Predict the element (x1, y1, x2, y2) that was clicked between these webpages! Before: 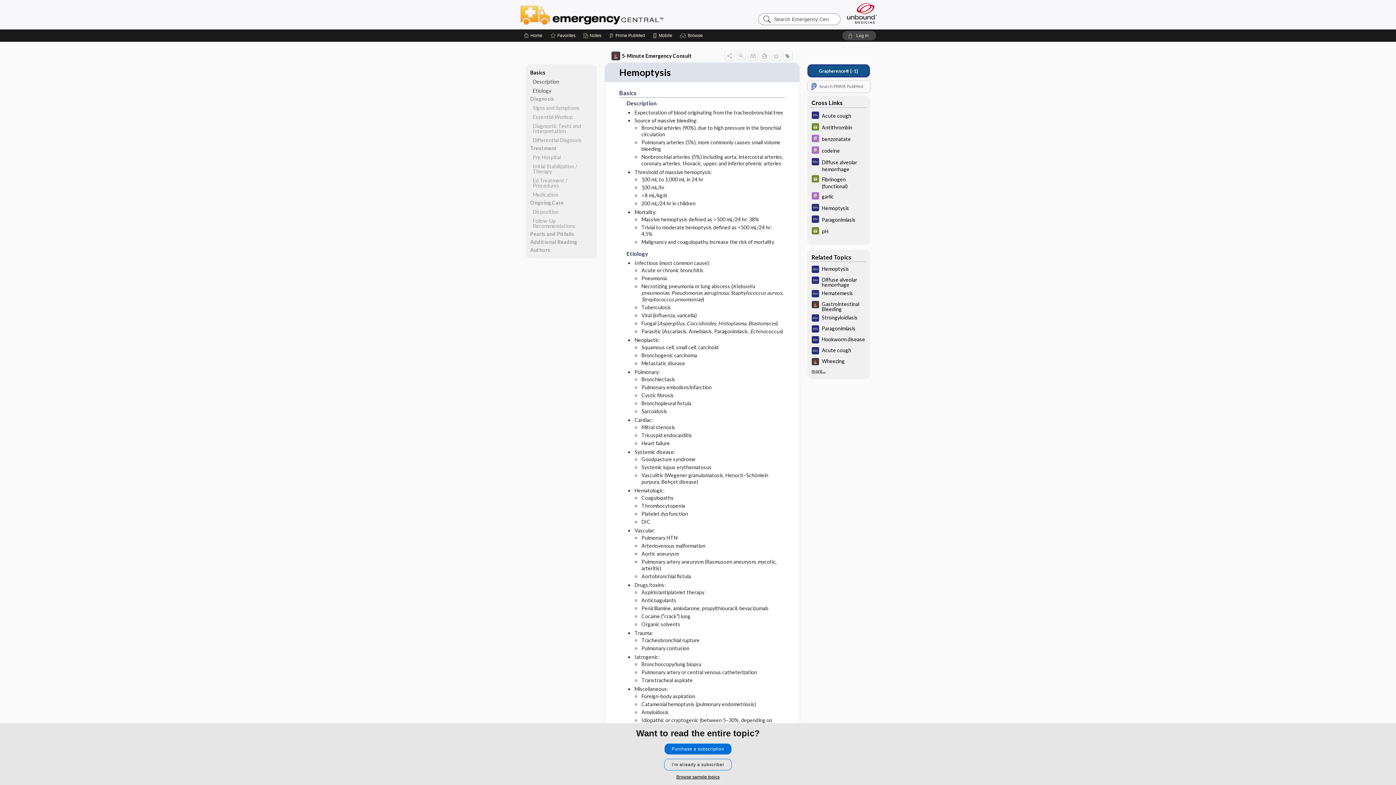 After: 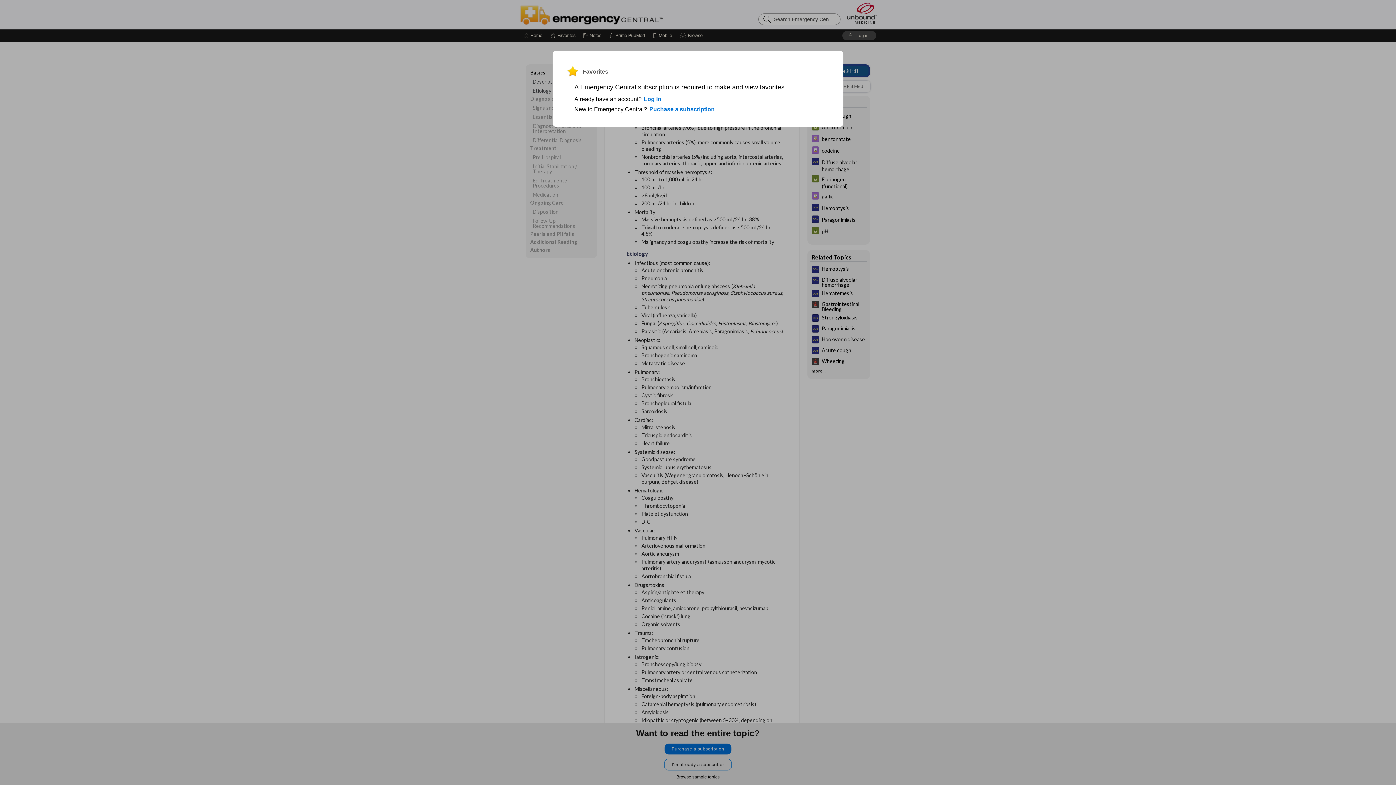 Action: bbox: (550, 29, 575, 41) label: Favorites